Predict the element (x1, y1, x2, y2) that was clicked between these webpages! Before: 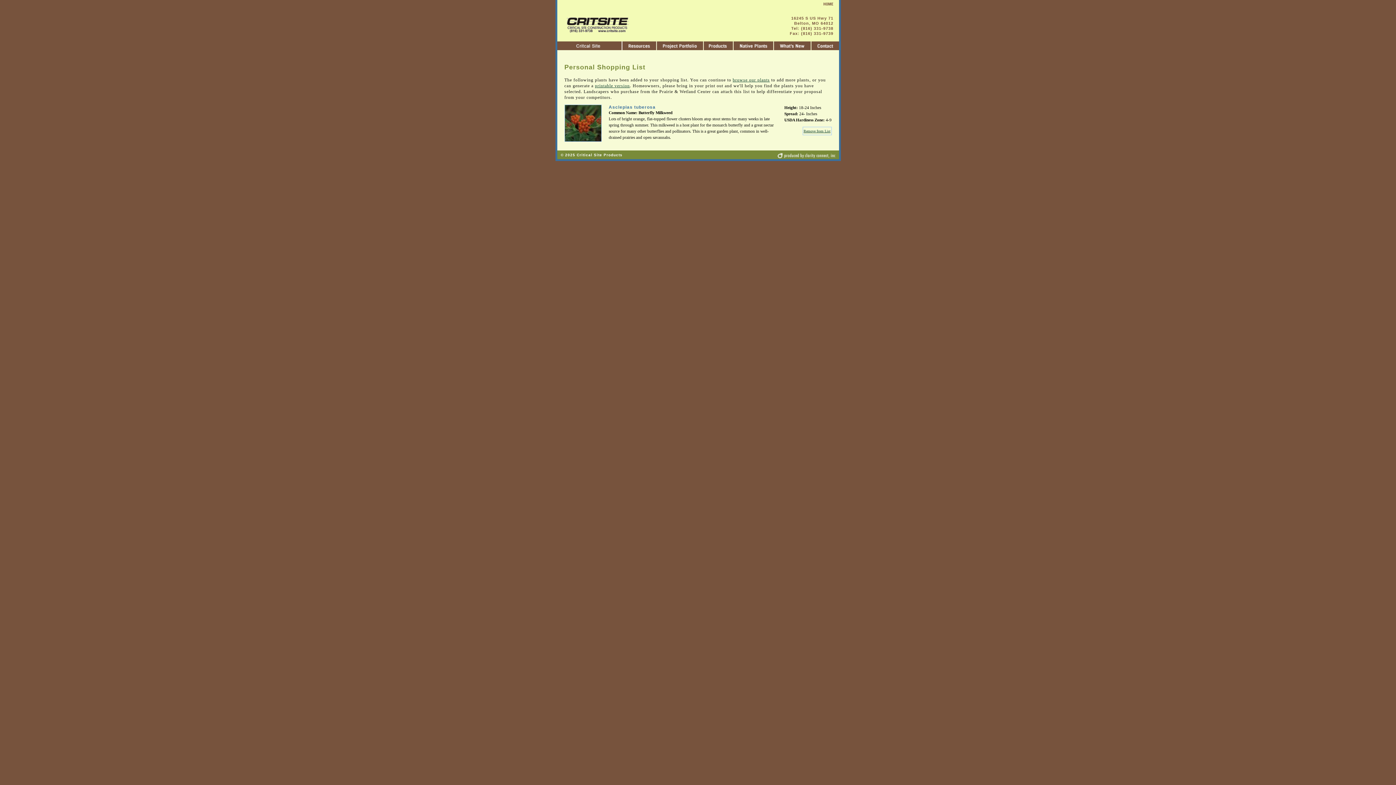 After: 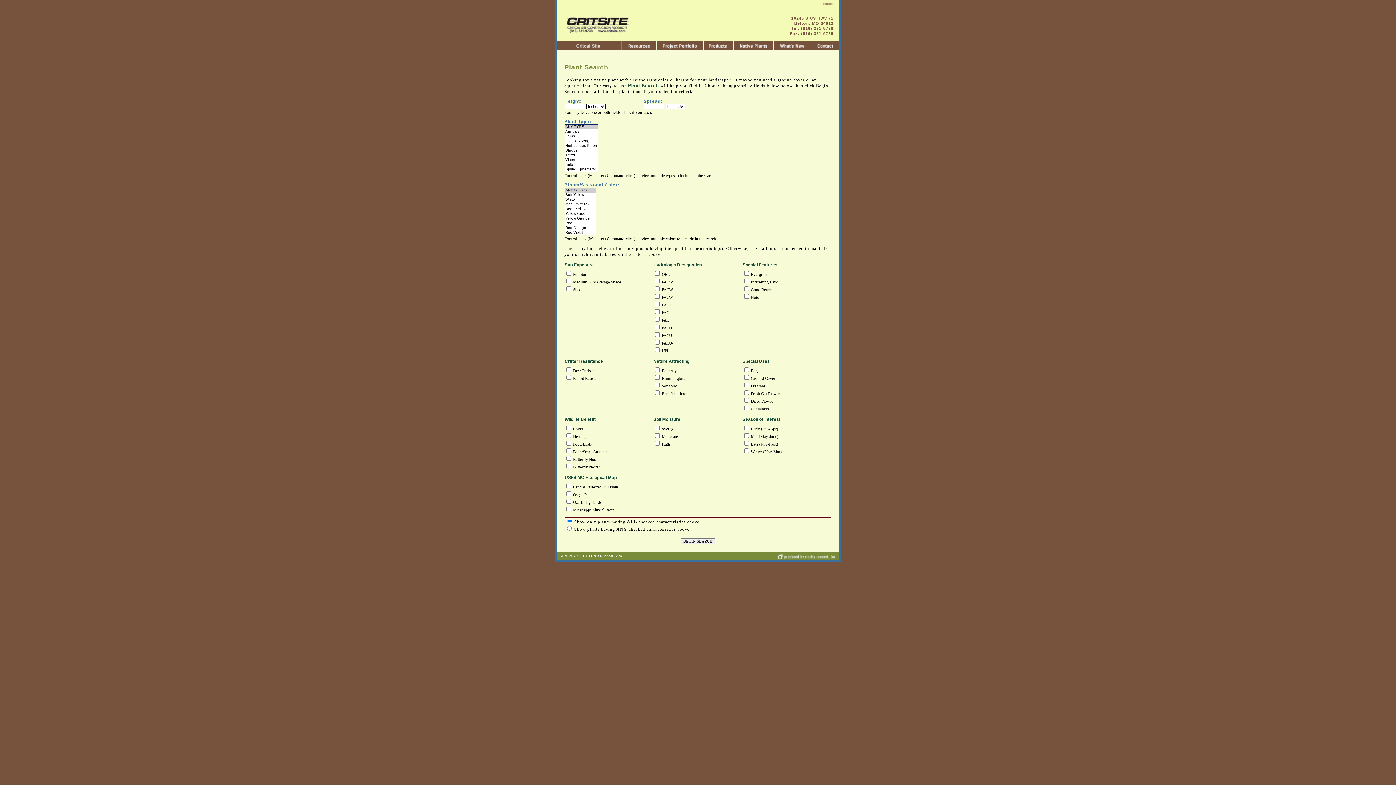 Action: bbox: (595, 83, 630, 88) label: printable version